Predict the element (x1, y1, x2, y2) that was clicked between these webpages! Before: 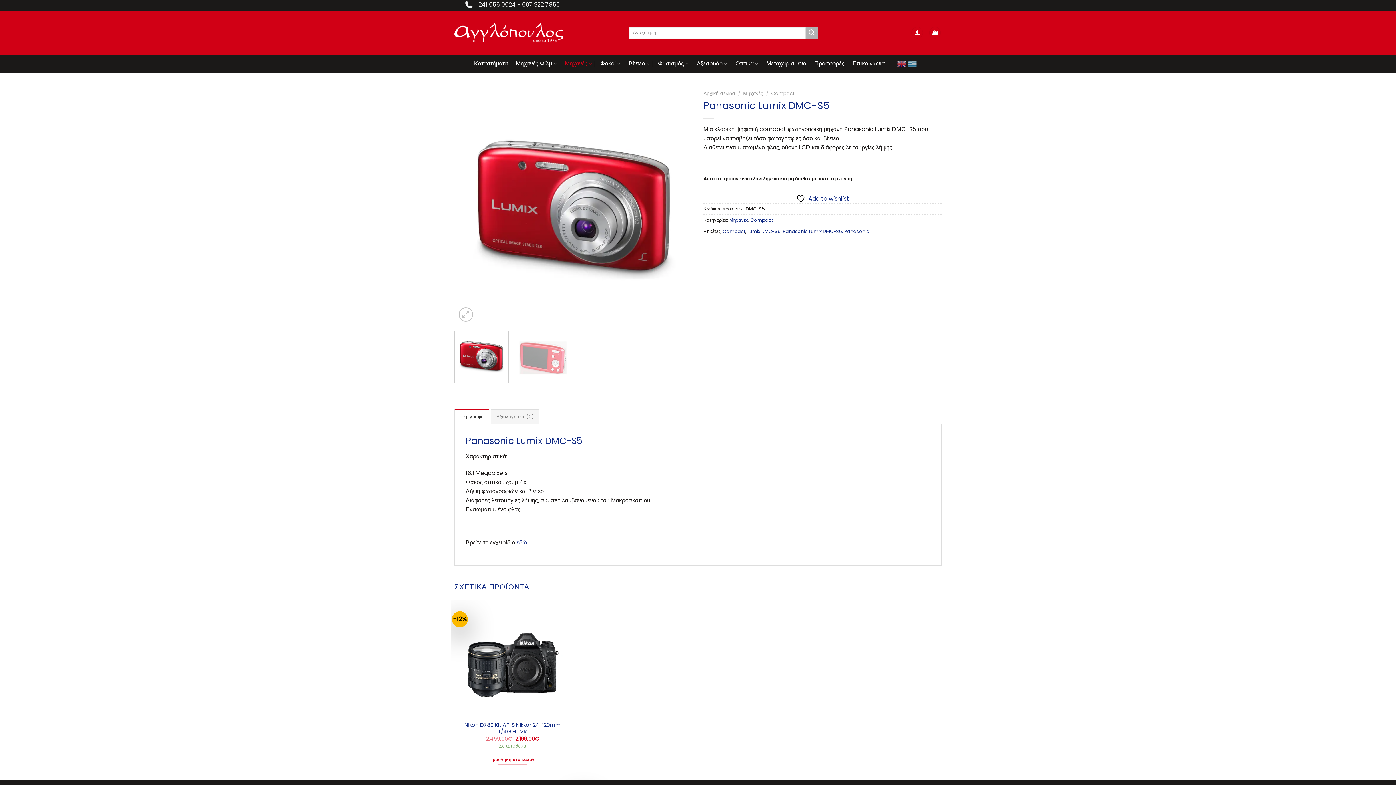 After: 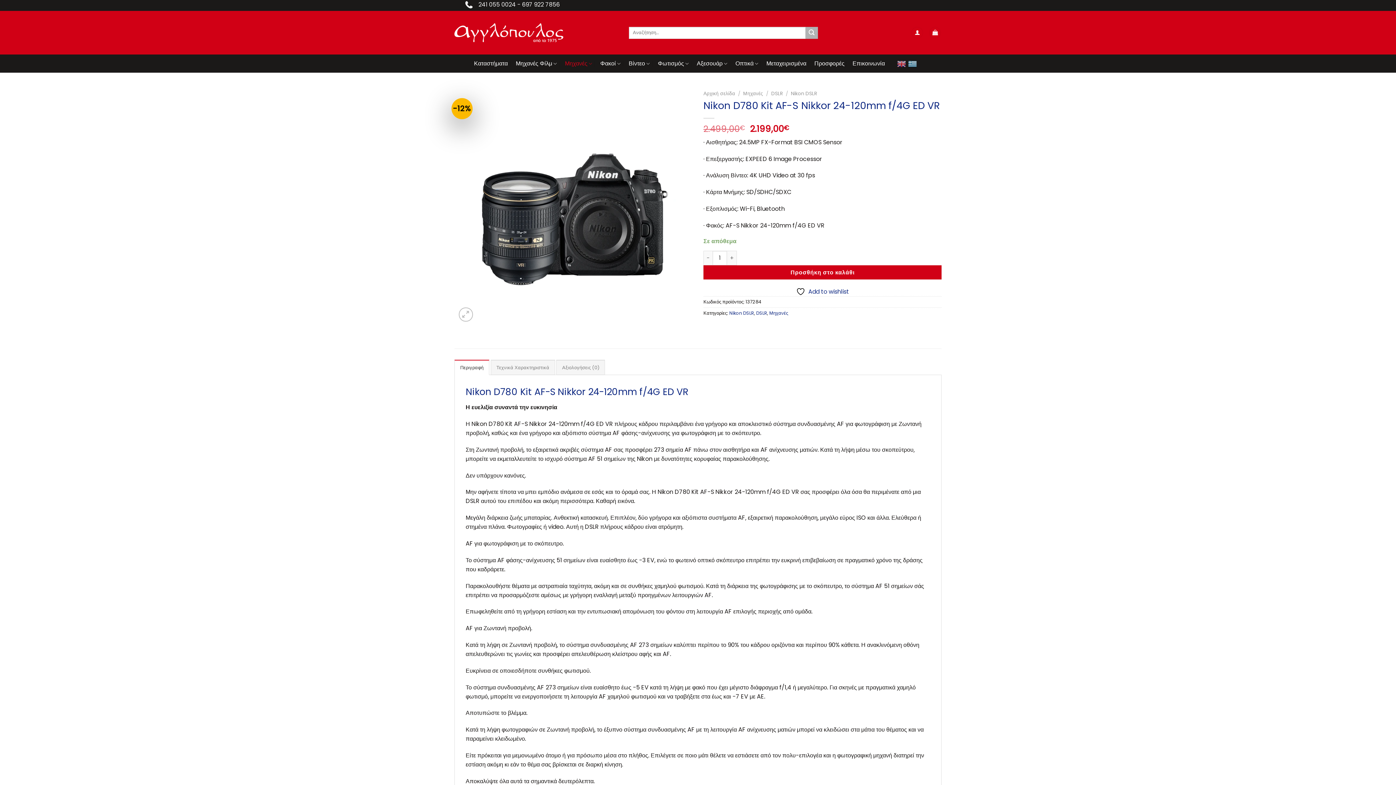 Action: bbox: (458, 722, 567, 735) label: Nikon D780 Kit AF-S Nikkor 24-120mm f/4G ED VR